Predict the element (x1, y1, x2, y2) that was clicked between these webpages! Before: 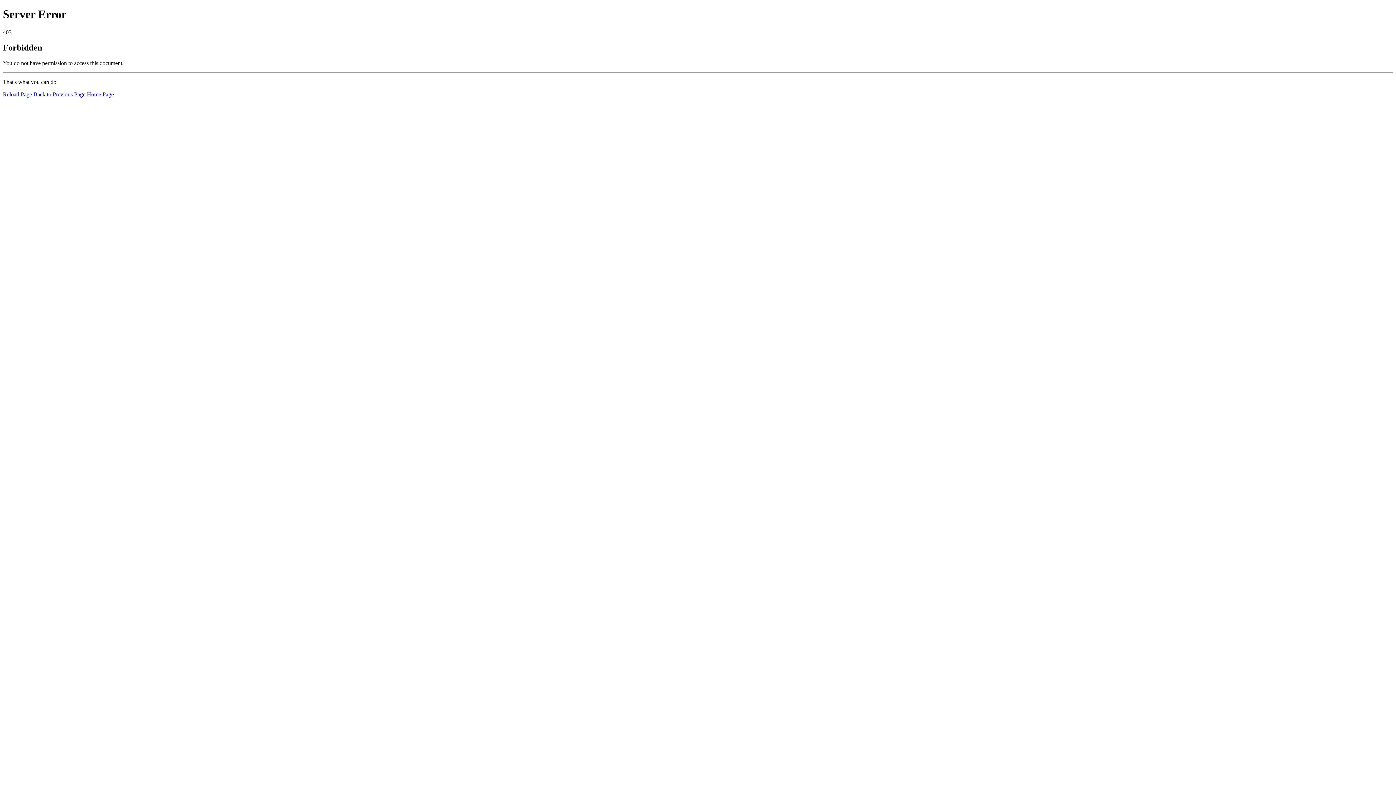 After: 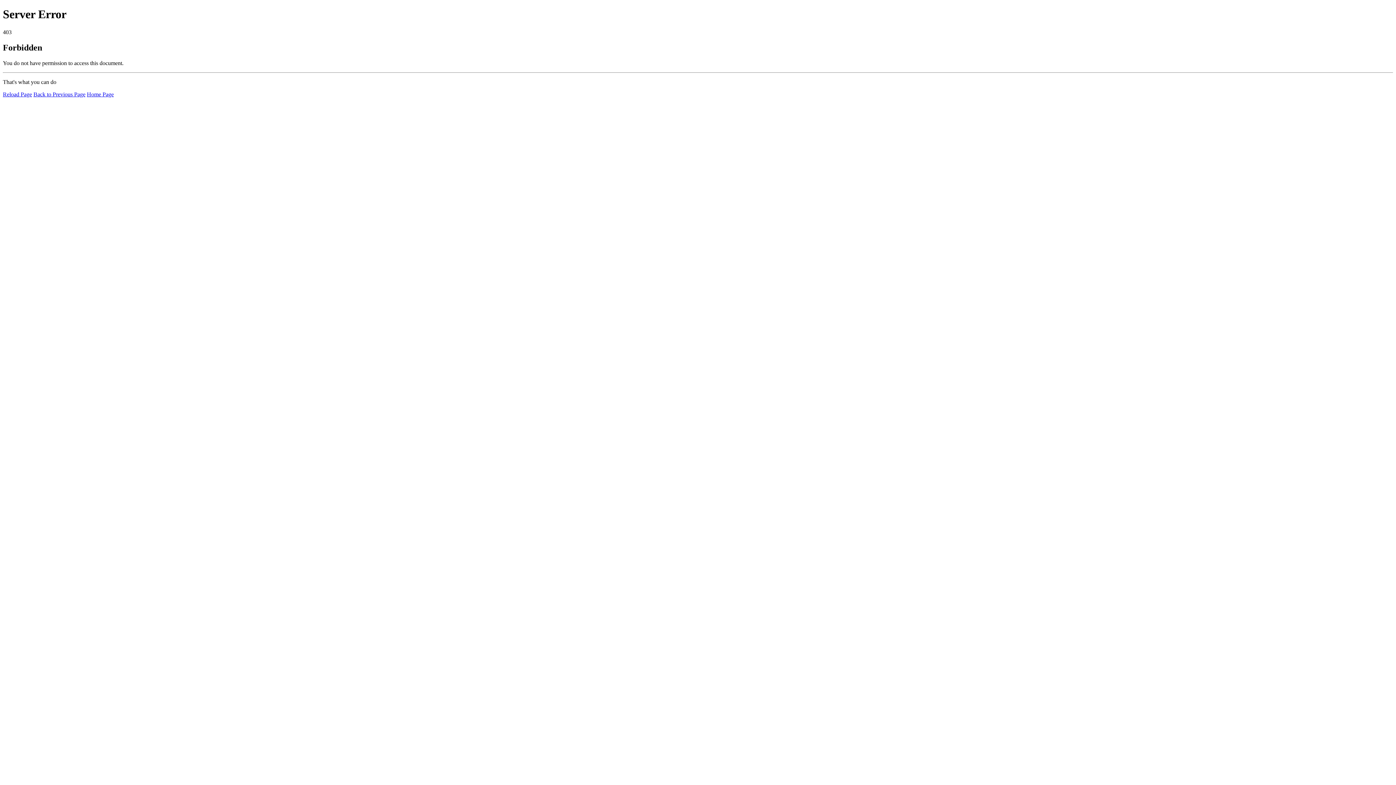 Action: label: Home Page bbox: (86, 91, 113, 97)